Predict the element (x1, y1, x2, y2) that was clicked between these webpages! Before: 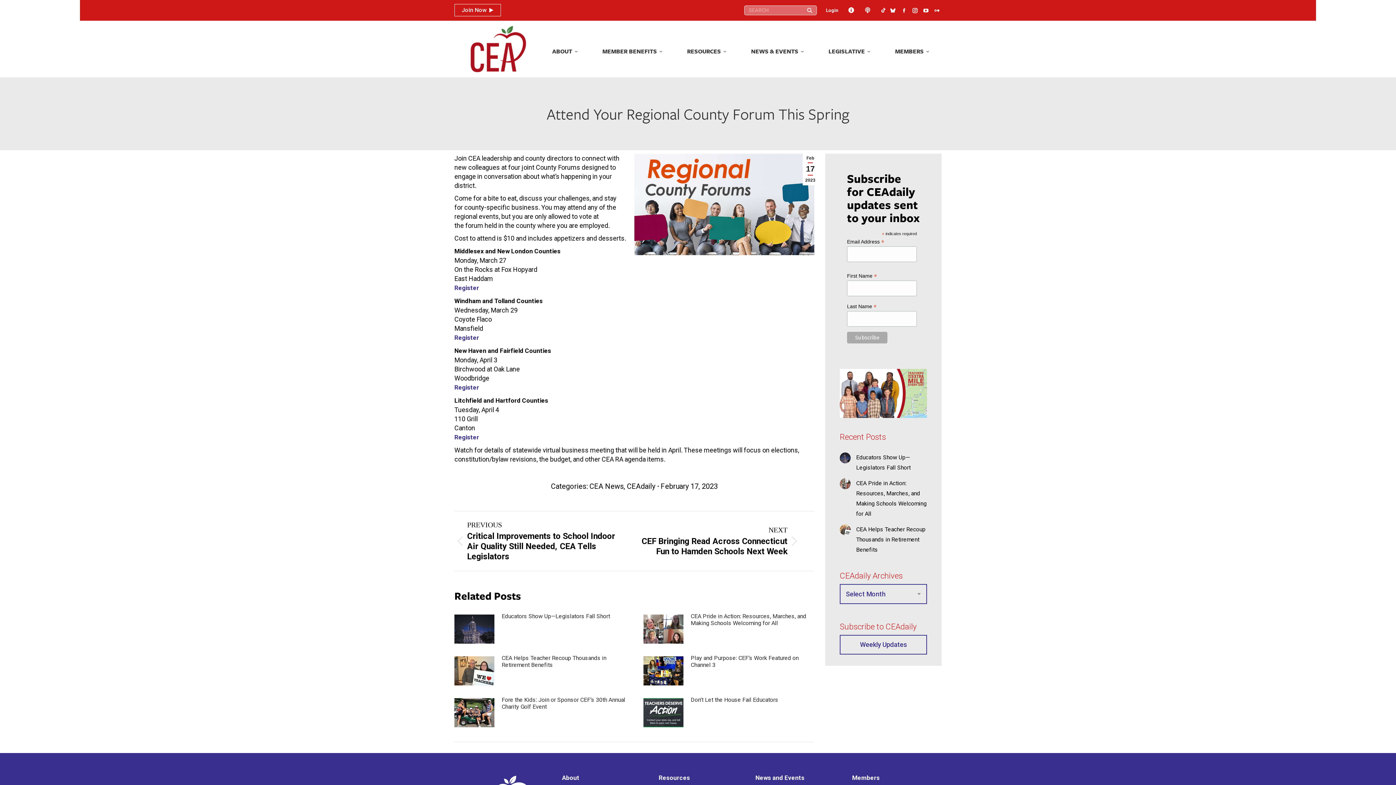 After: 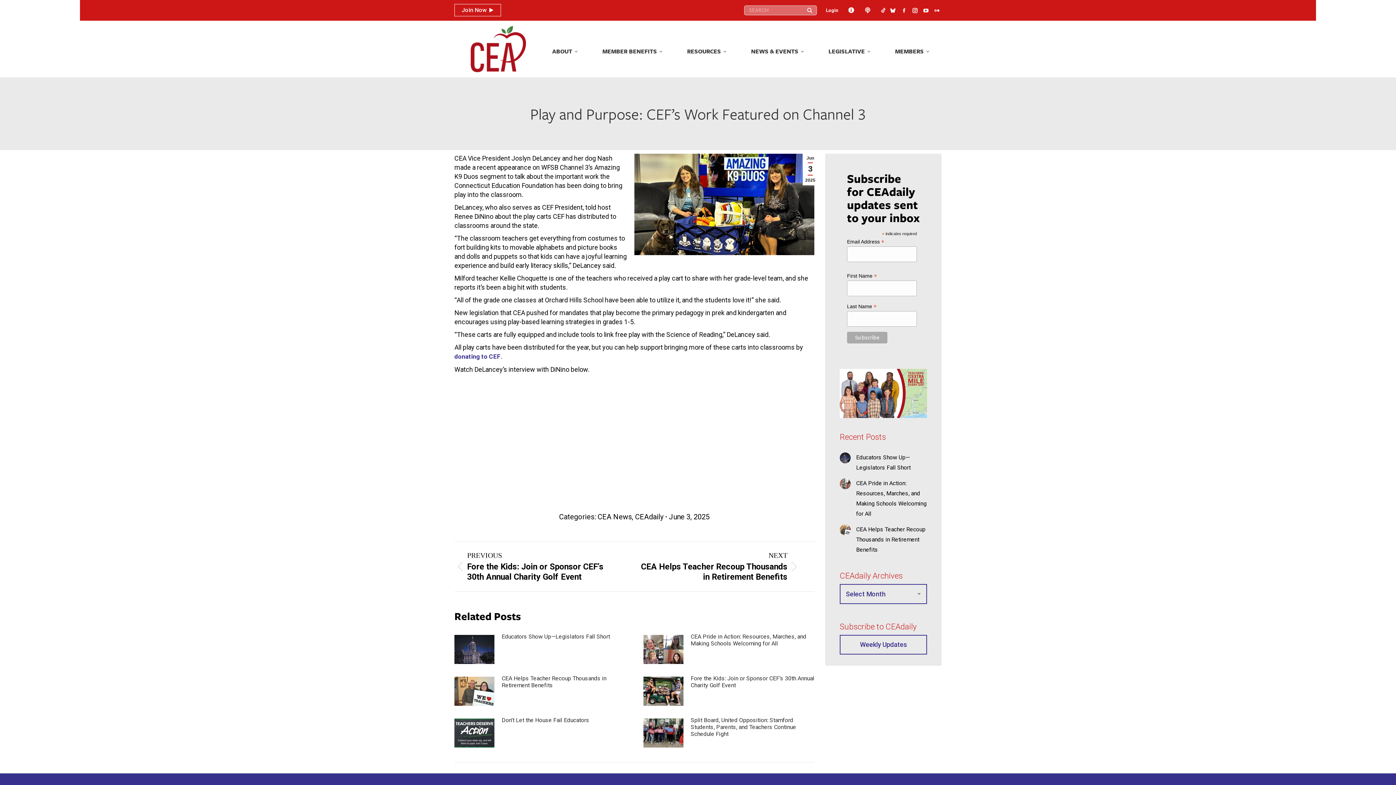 Action: bbox: (690, 654, 814, 668) label: Play and Purpose: CEF’s Work Featured on Channel 3